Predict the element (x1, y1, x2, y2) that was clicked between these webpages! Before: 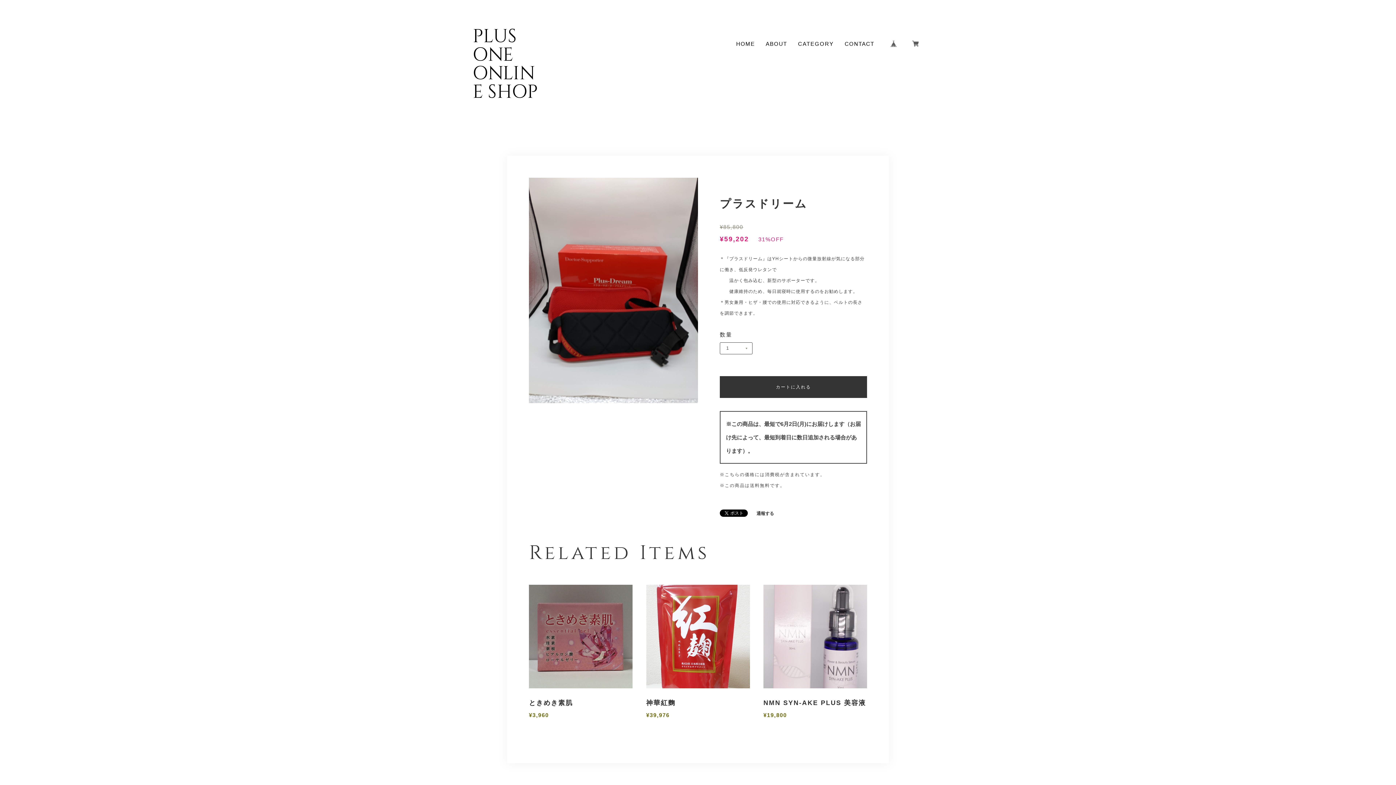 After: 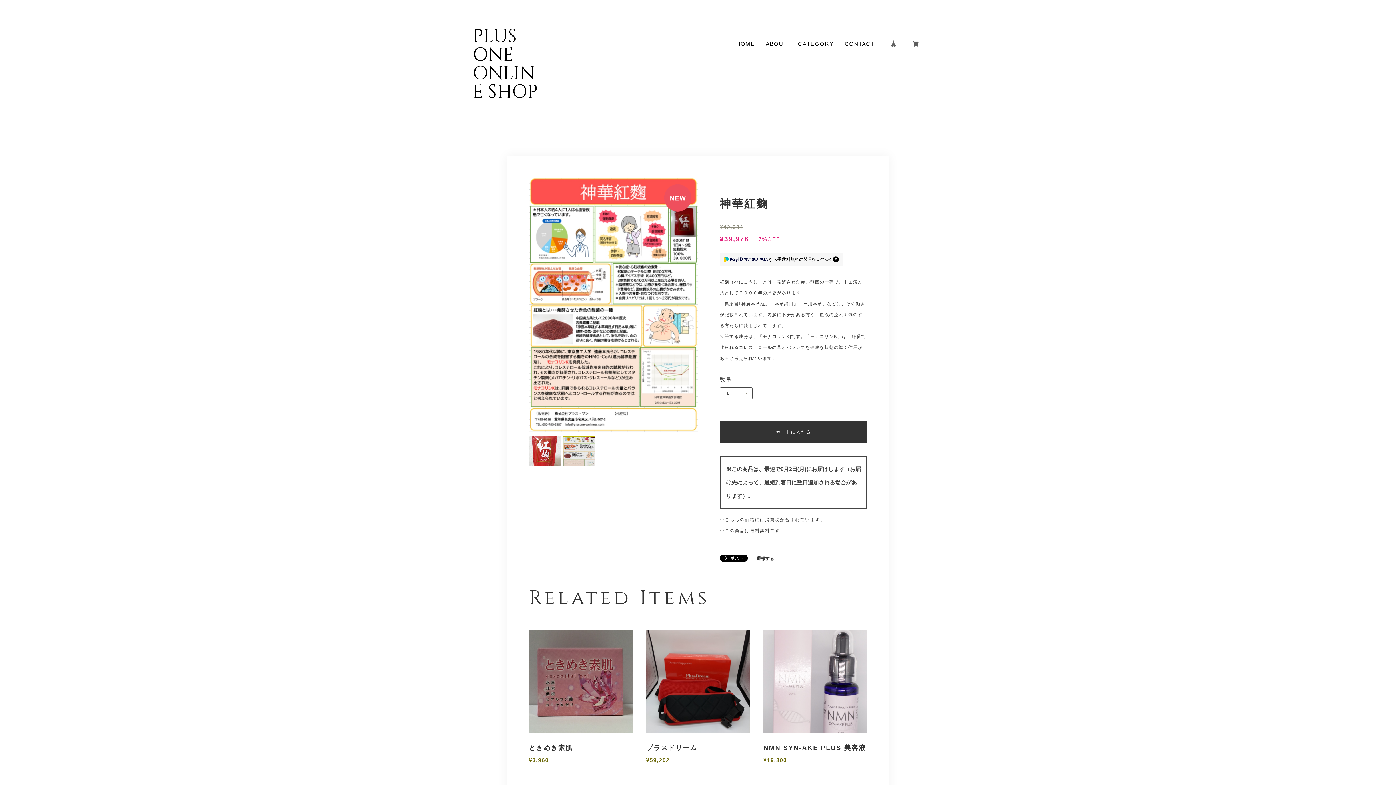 Action: bbox: (646, 585, 750, 729) label: 神華紅麴

¥39,976